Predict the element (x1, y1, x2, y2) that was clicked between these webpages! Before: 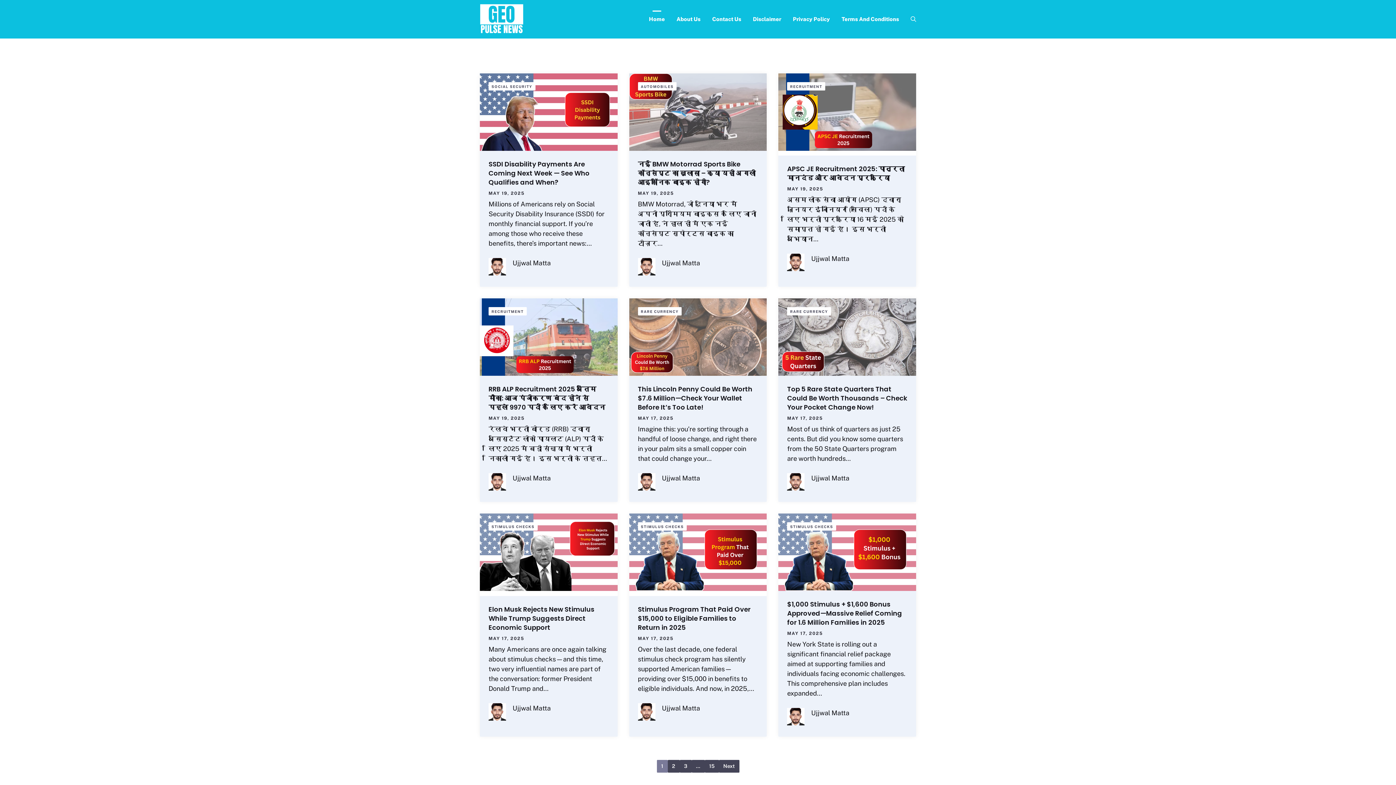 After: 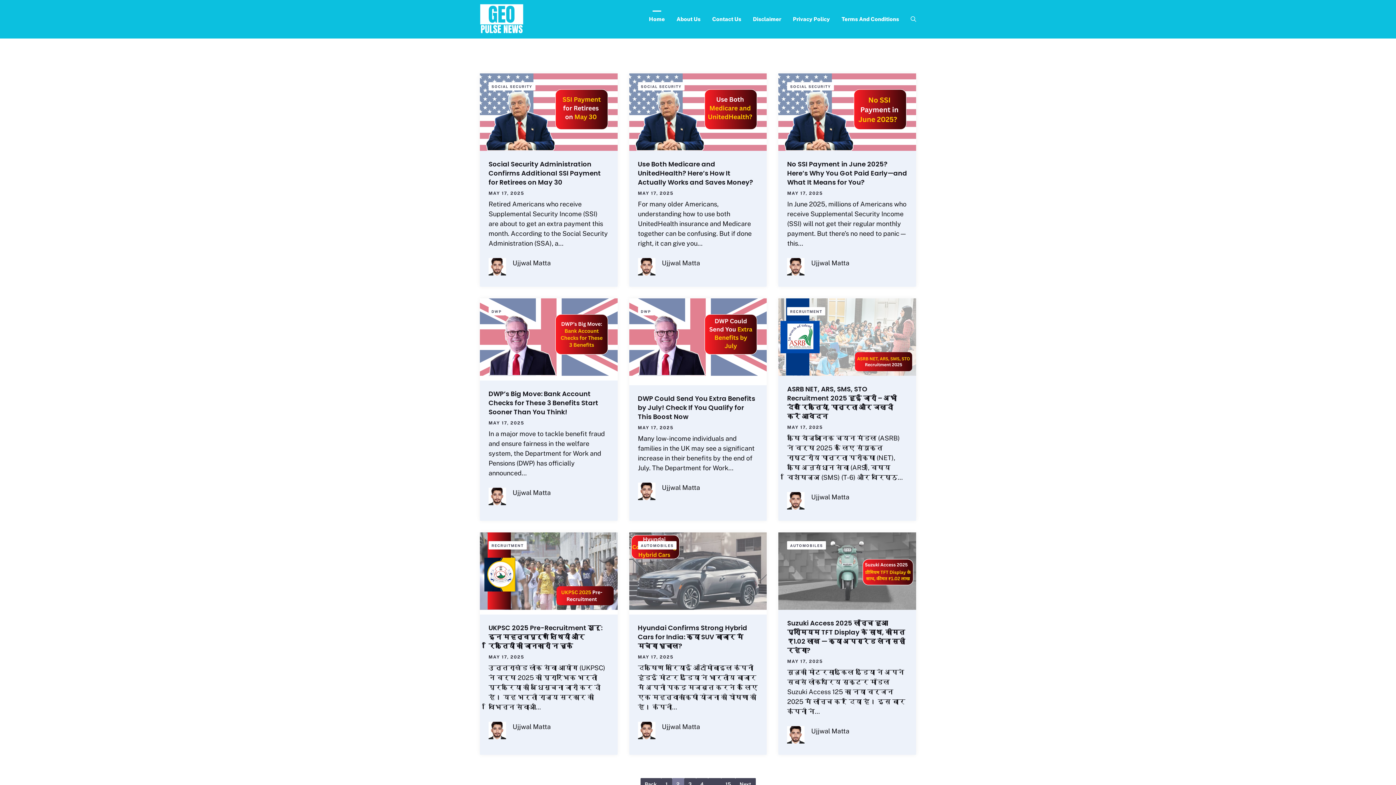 Action: bbox: (667, 760, 679, 773) label: 2